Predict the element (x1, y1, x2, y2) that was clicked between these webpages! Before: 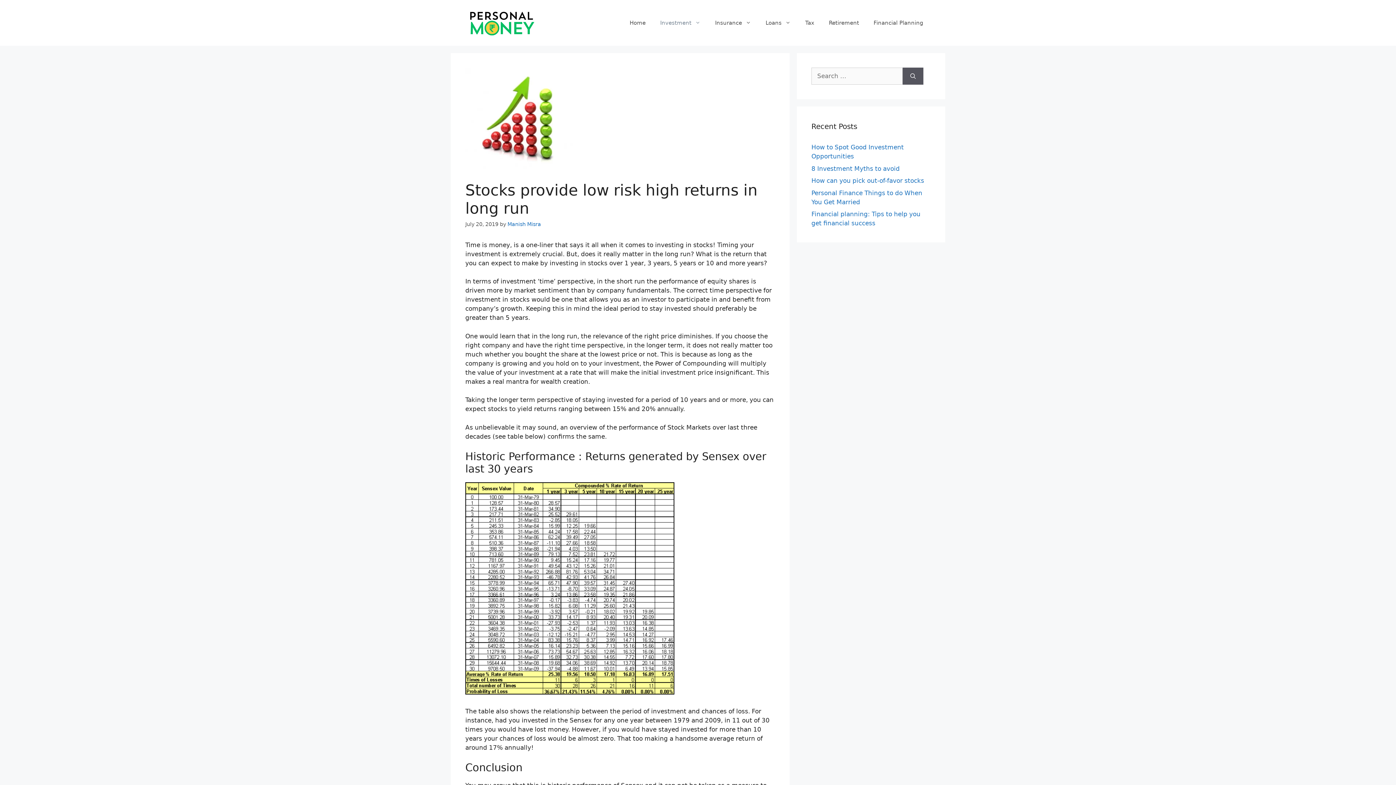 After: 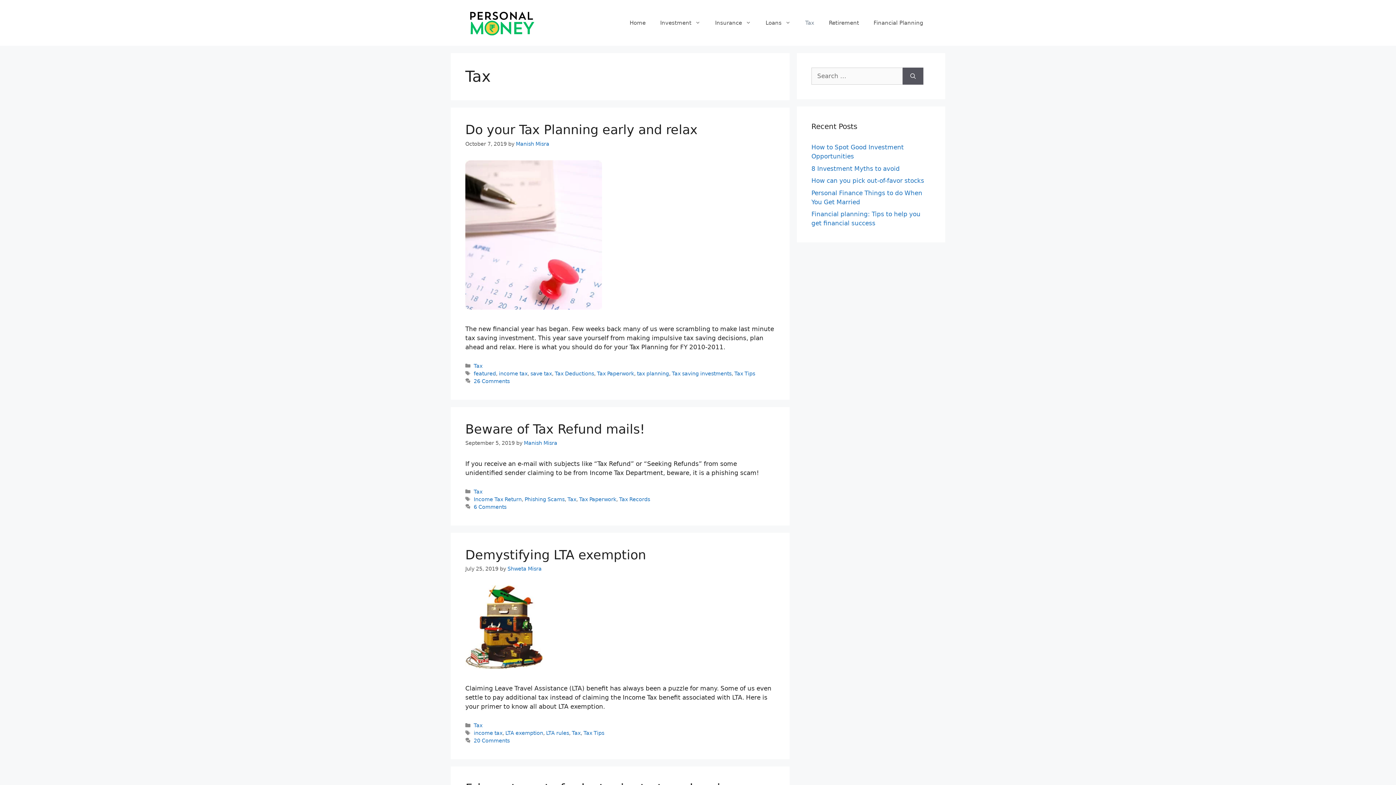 Action: bbox: (798, 12, 821, 33) label: Tax